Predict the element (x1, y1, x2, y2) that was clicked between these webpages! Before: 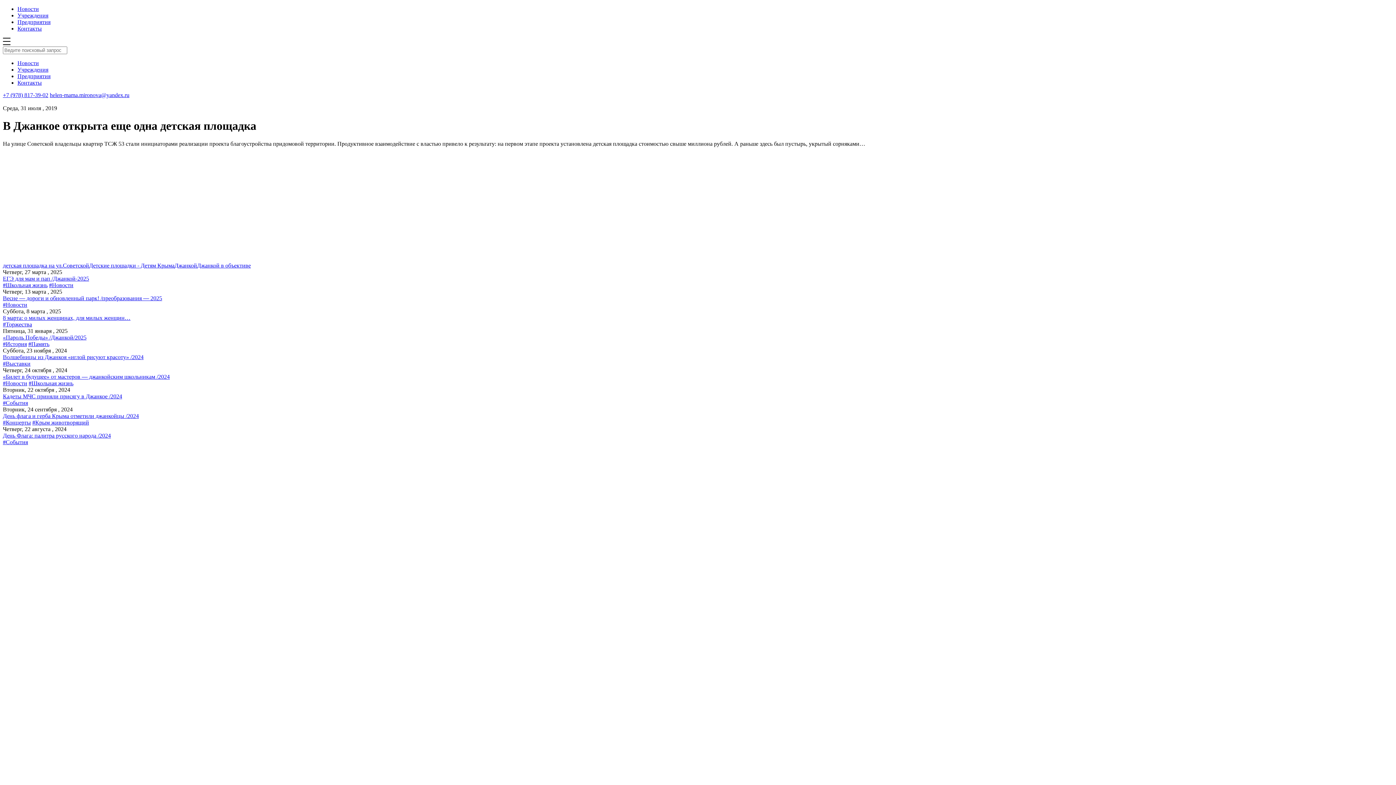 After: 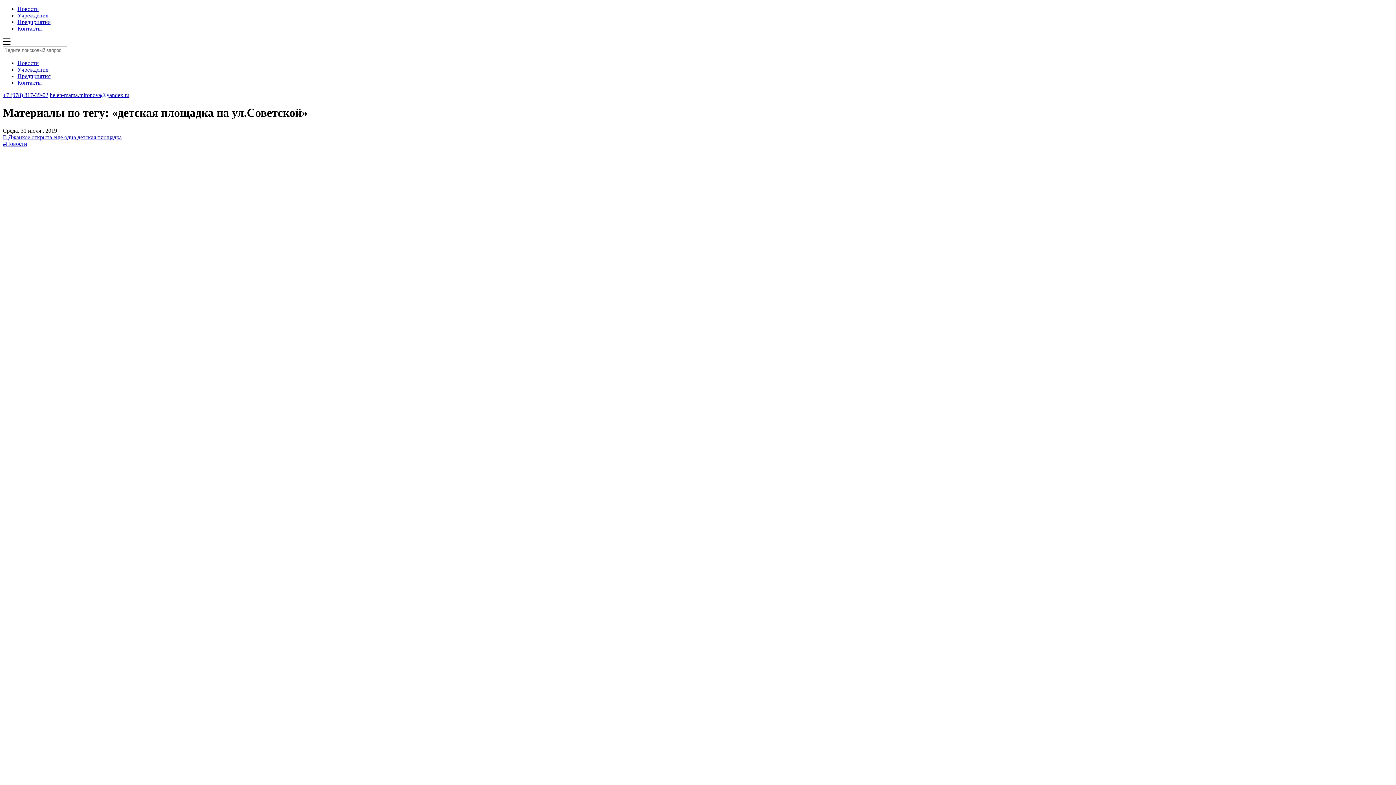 Action: label: детская площадка на ул.Советской bbox: (2, 262, 89, 268)